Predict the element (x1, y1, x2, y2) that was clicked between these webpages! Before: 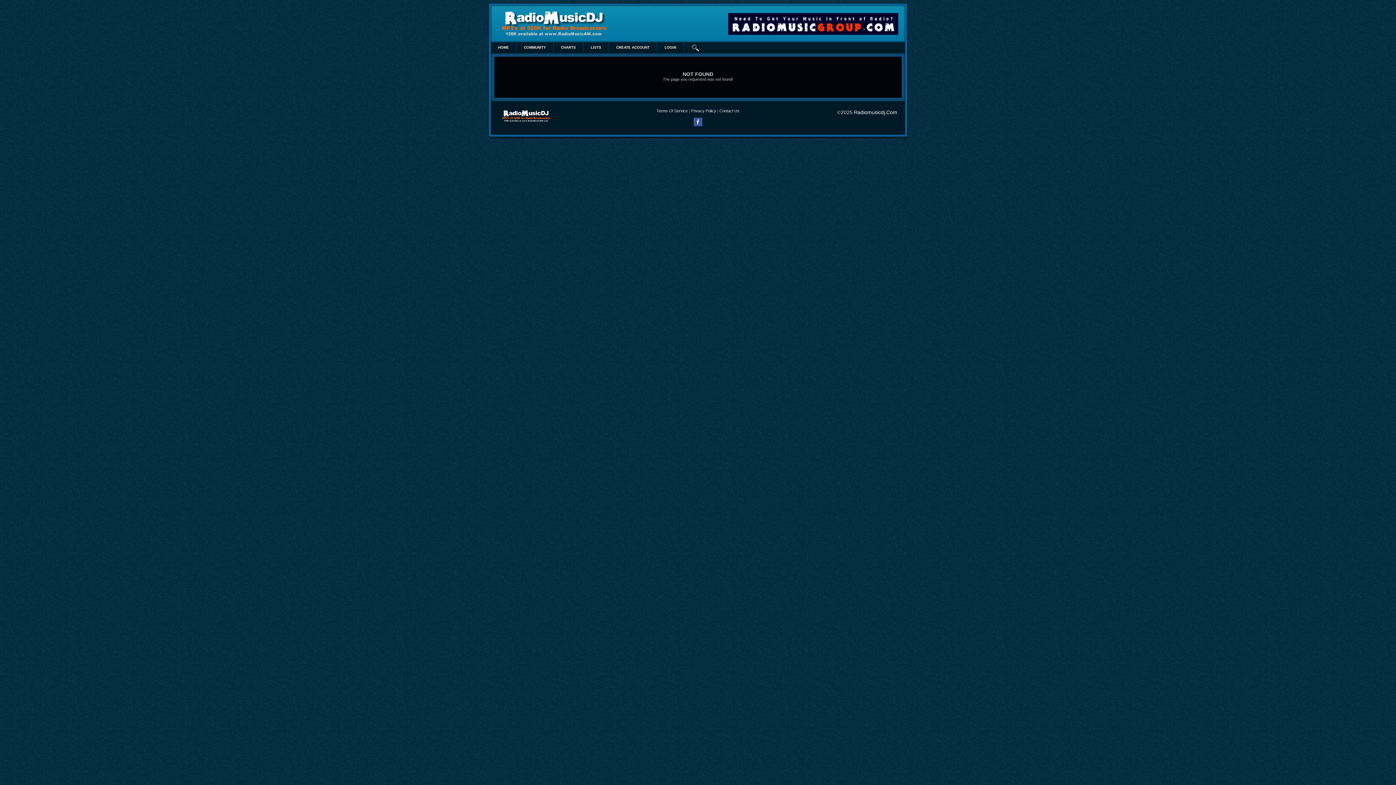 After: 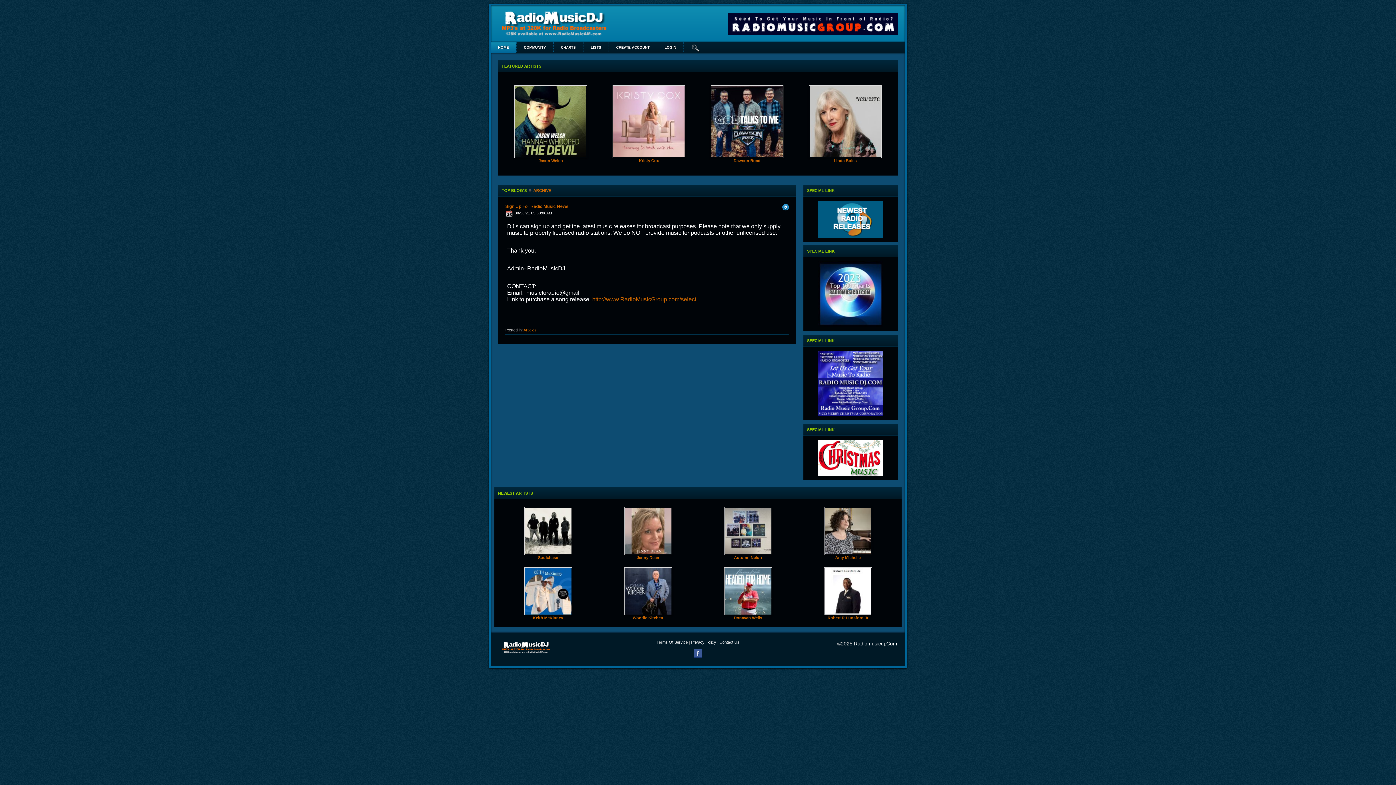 Action: bbox: (495, 21, 614, 25)